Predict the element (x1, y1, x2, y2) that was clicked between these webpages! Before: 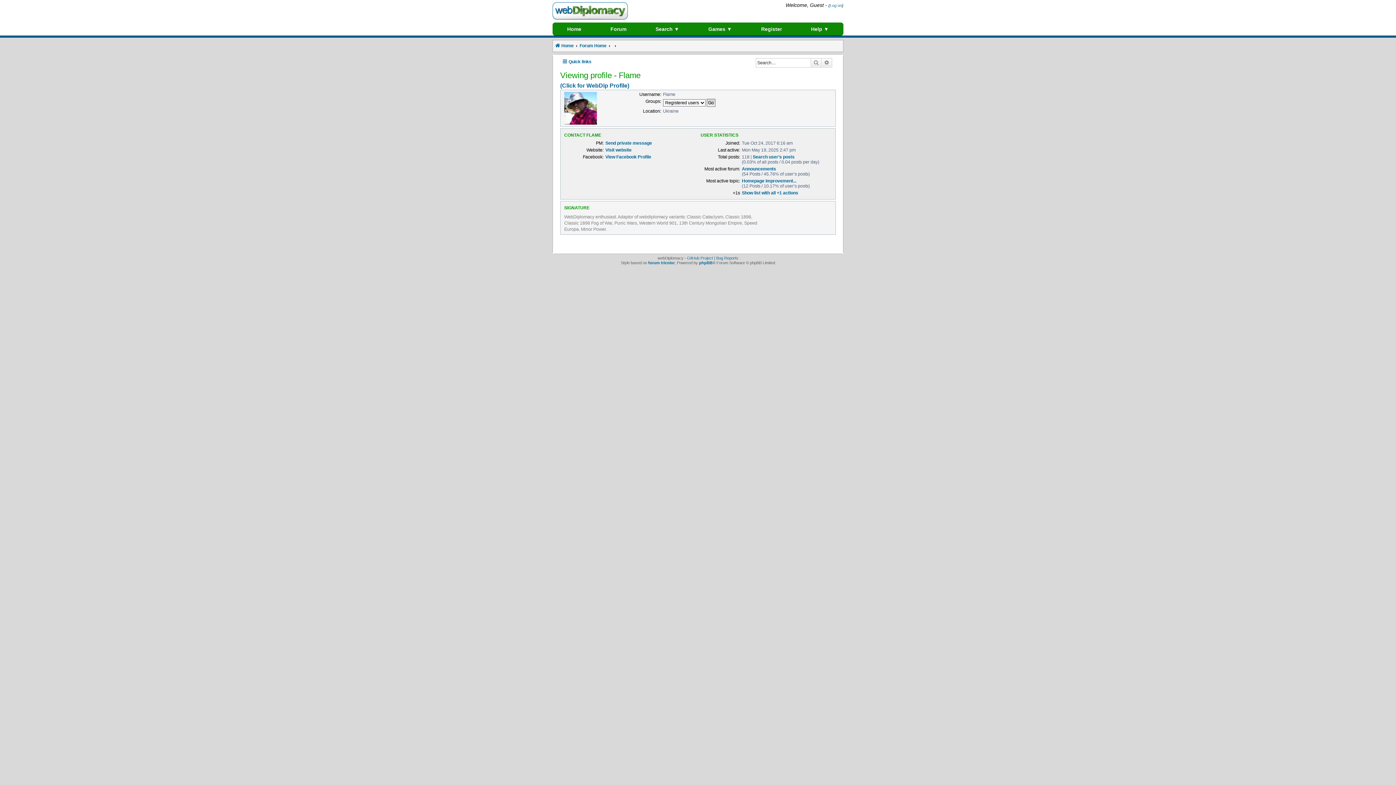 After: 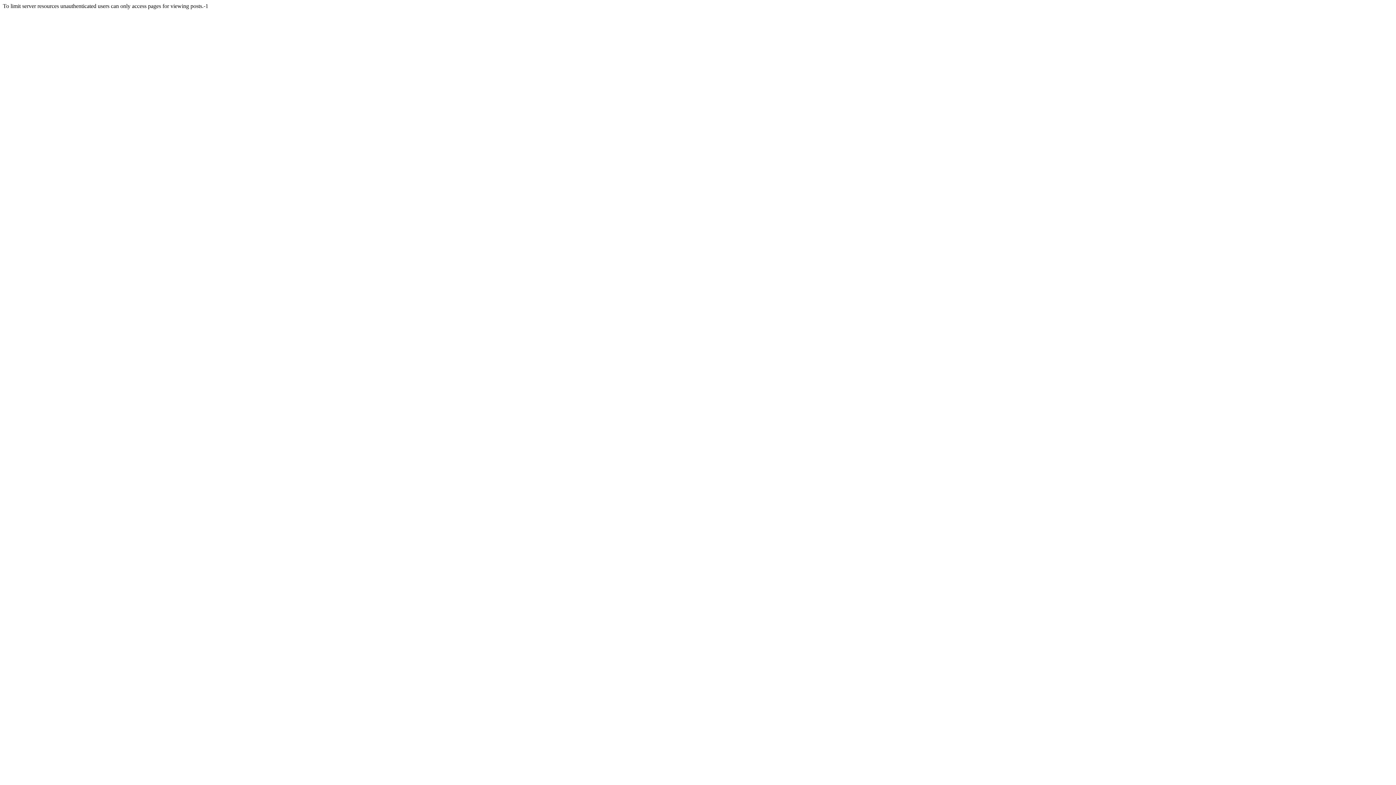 Action: label: Search bbox: (810, 58, 821, 67)